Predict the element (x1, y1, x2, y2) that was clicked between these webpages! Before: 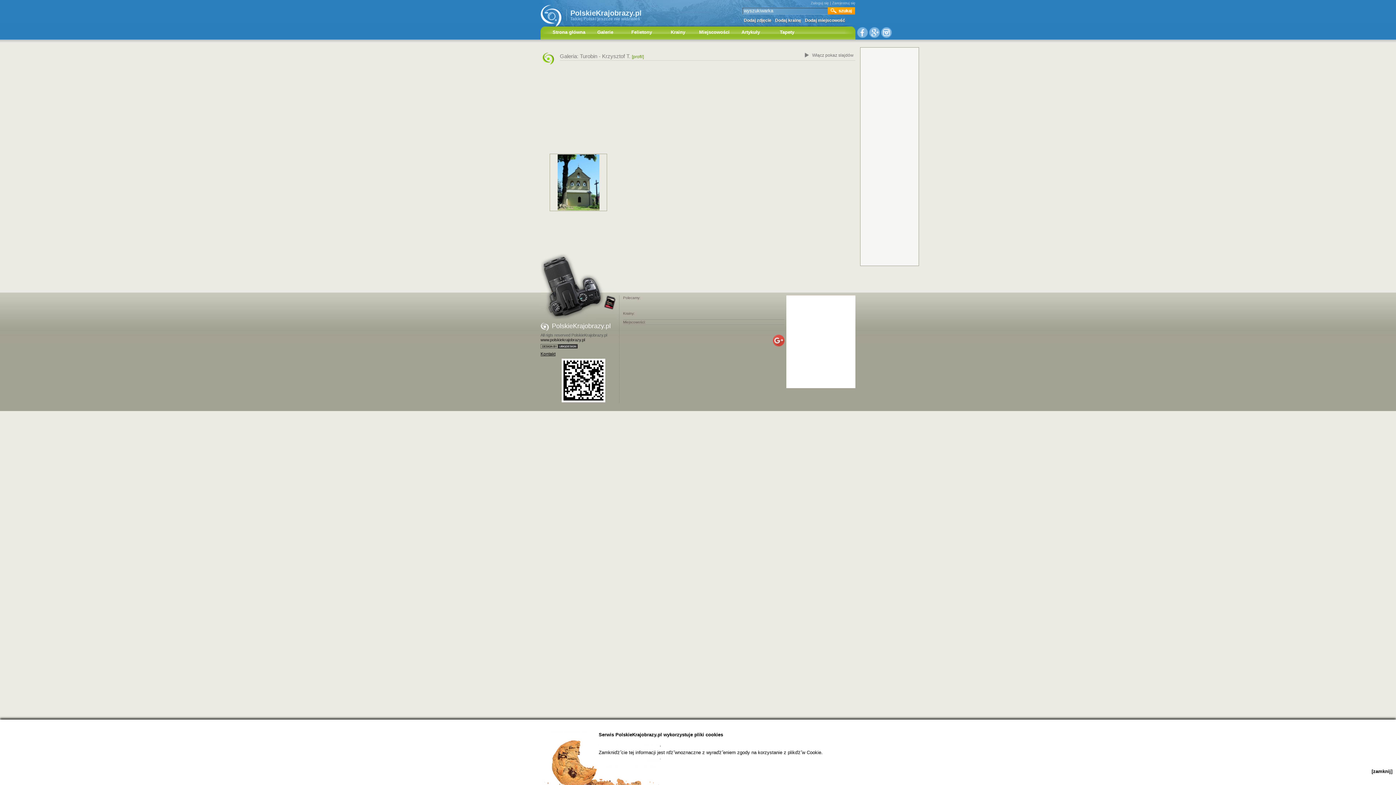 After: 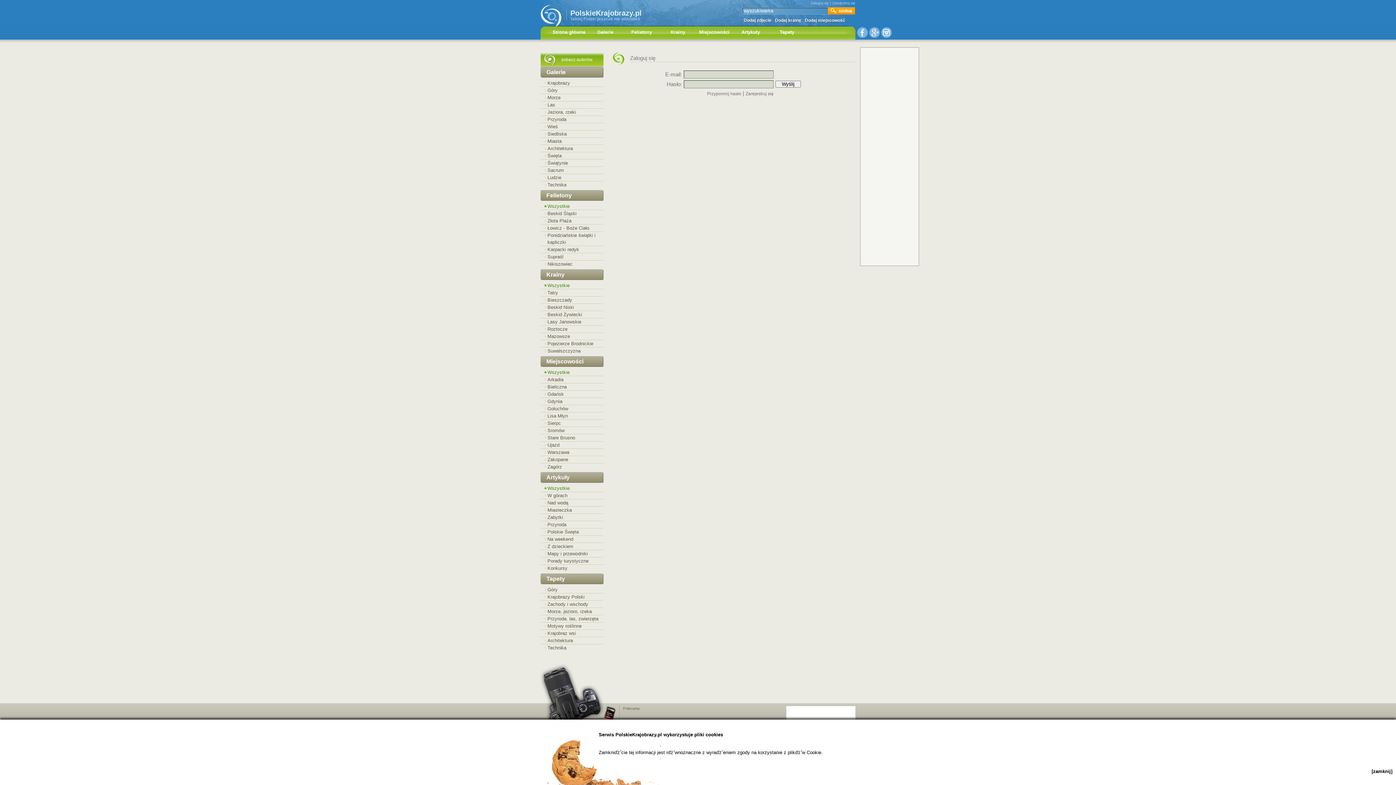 Action: bbox: (810, 1, 829, 5) label: Zaloguj się